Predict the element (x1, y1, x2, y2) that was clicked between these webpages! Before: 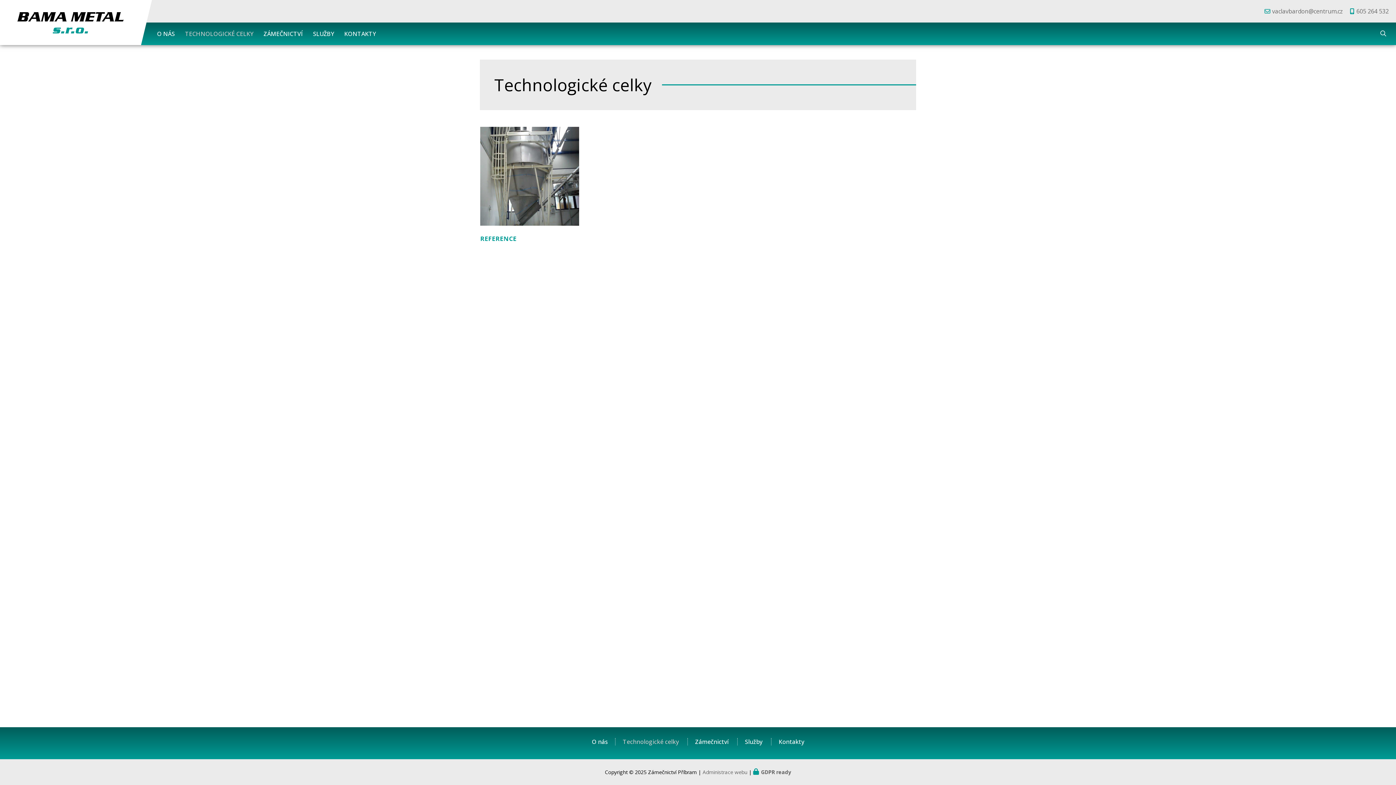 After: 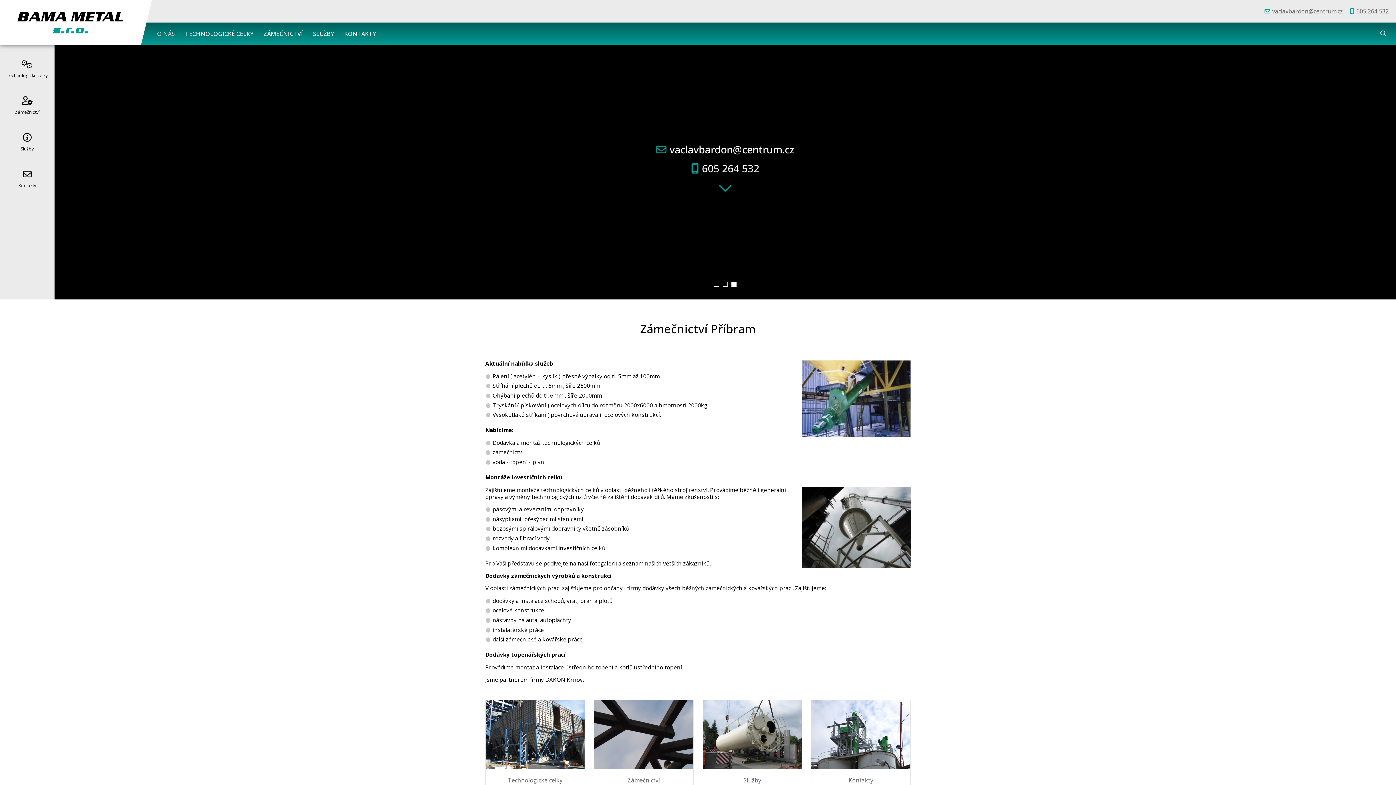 Action: bbox: (16, 6, 125, 38)